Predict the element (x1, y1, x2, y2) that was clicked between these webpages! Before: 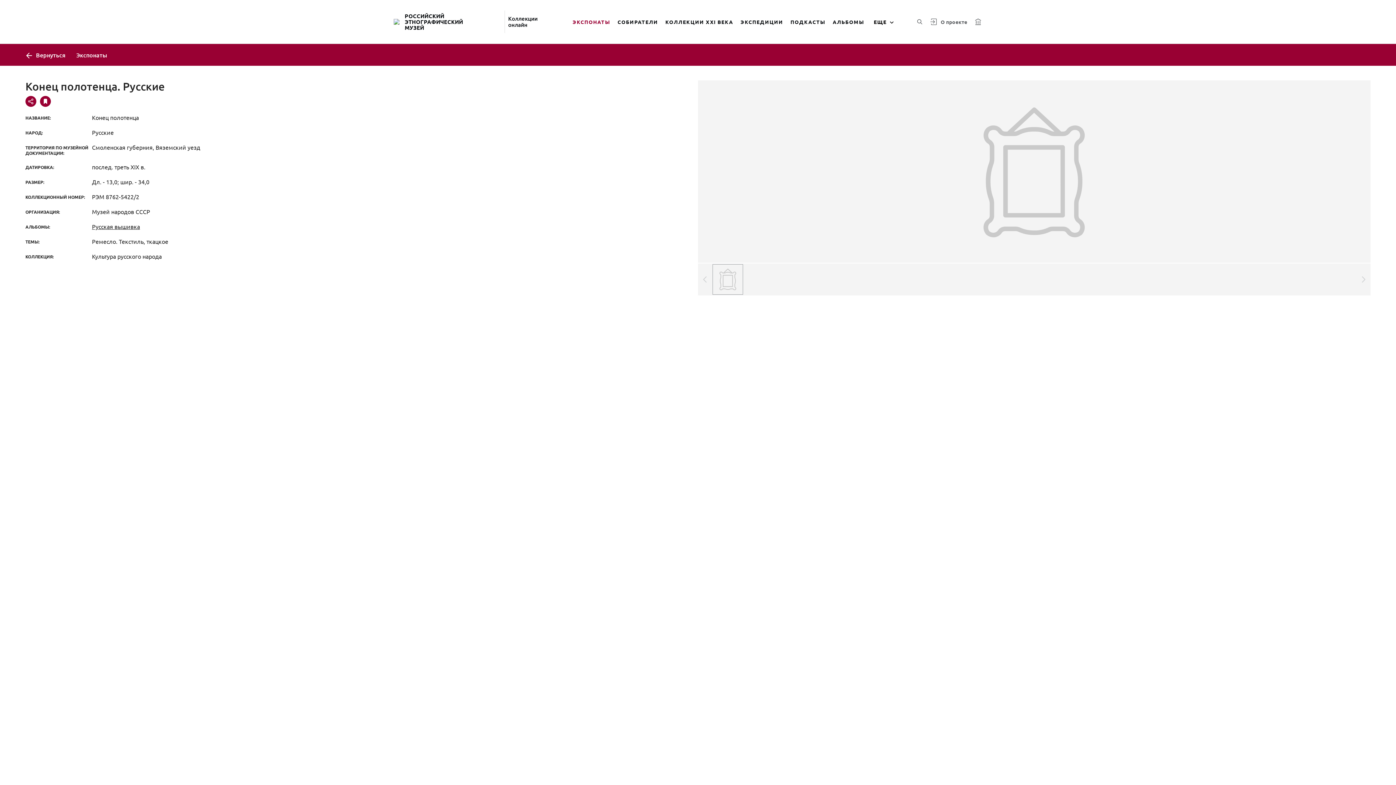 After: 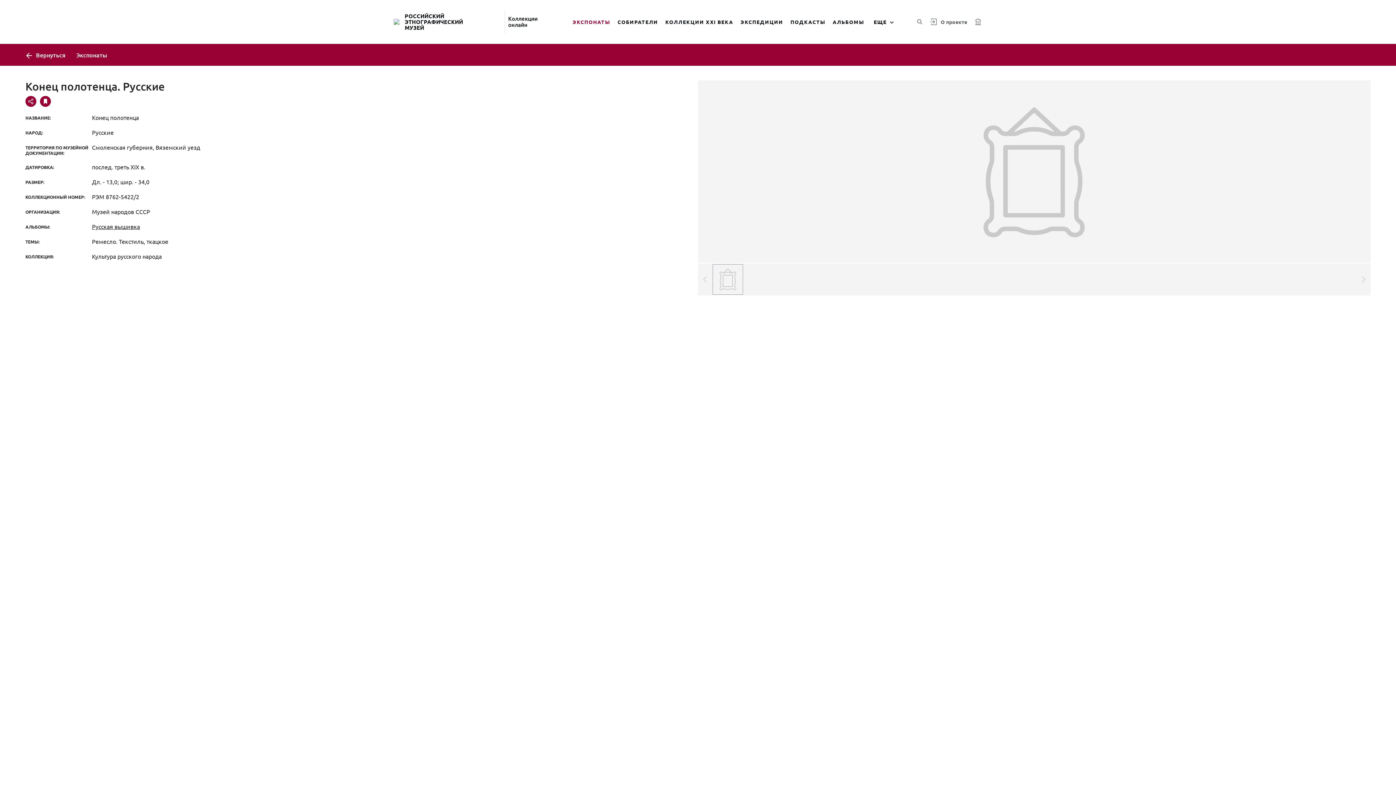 Action: bbox: (974, 17, 981, 25)